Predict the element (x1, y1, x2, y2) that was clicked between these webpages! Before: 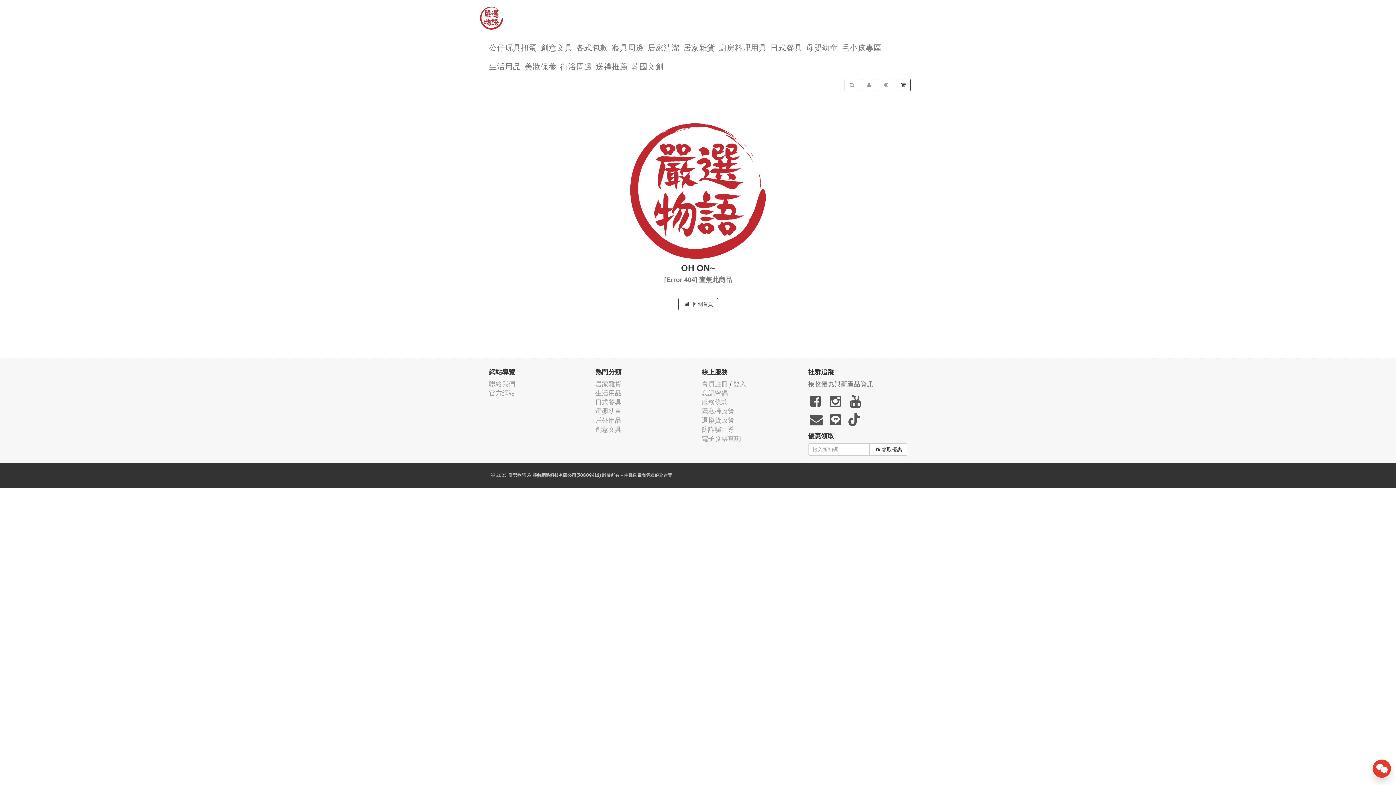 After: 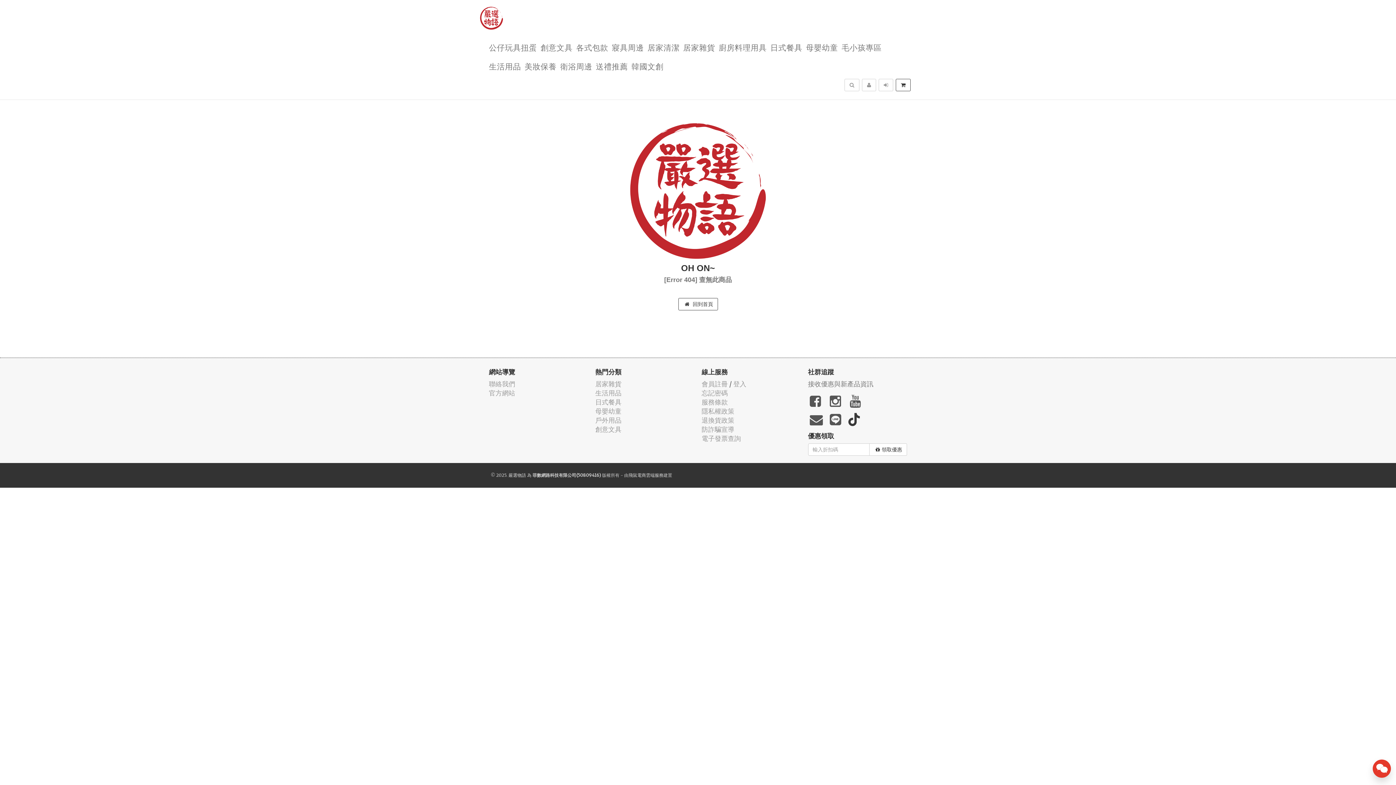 Action: bbox: (846, 412, 862, 428)